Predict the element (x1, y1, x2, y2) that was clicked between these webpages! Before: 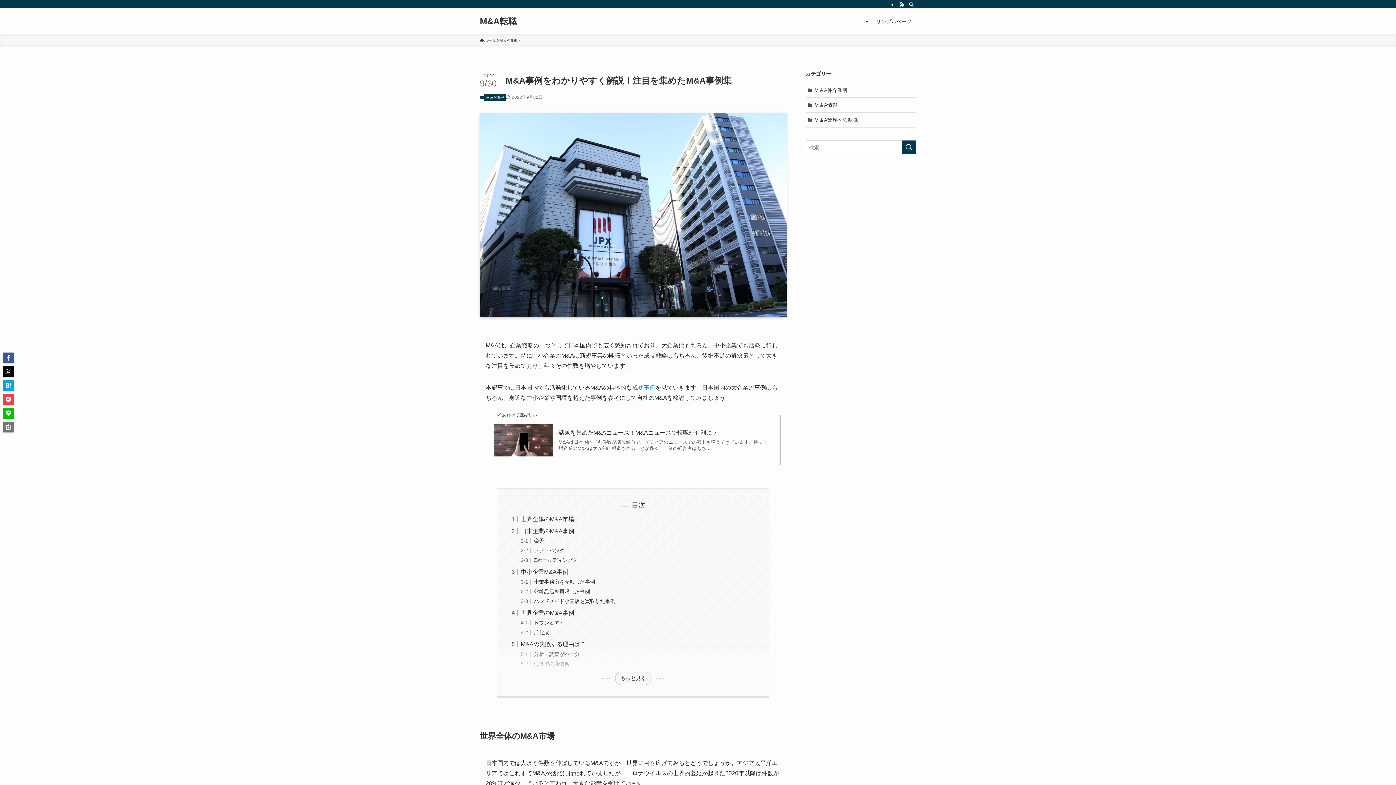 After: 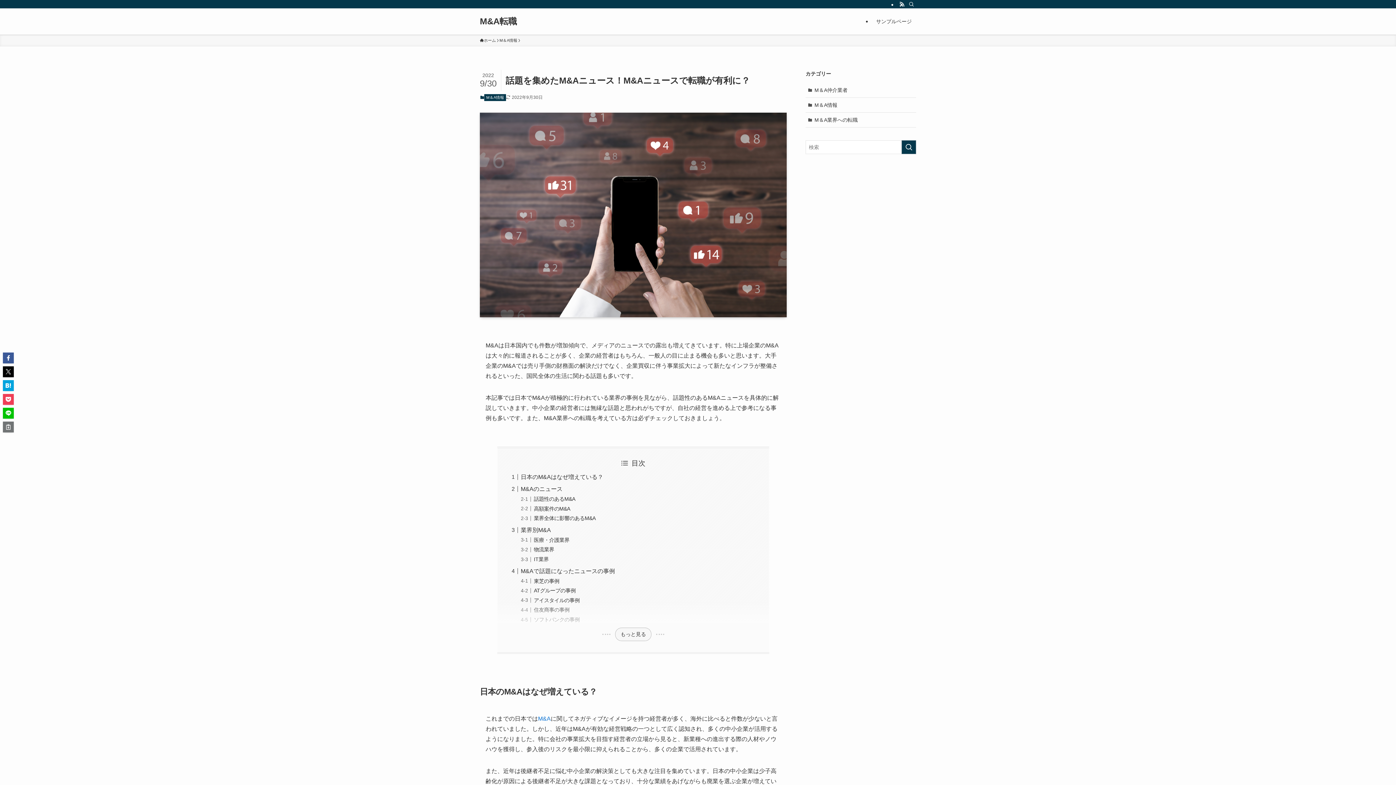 Action: label: 話題を集めたM&Aニュース！M&Aニュースで転職が有利に？ bbox: (558, 428, 772, 436)